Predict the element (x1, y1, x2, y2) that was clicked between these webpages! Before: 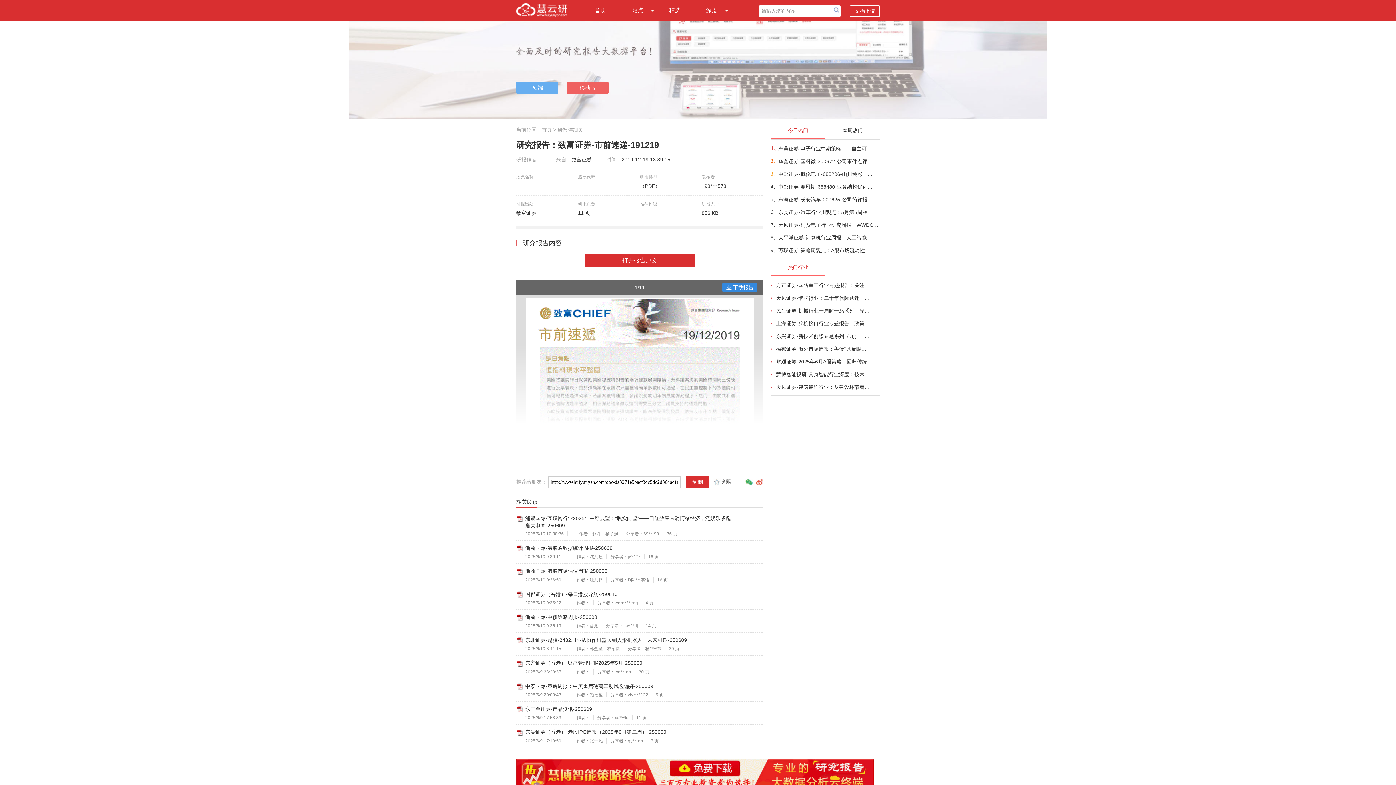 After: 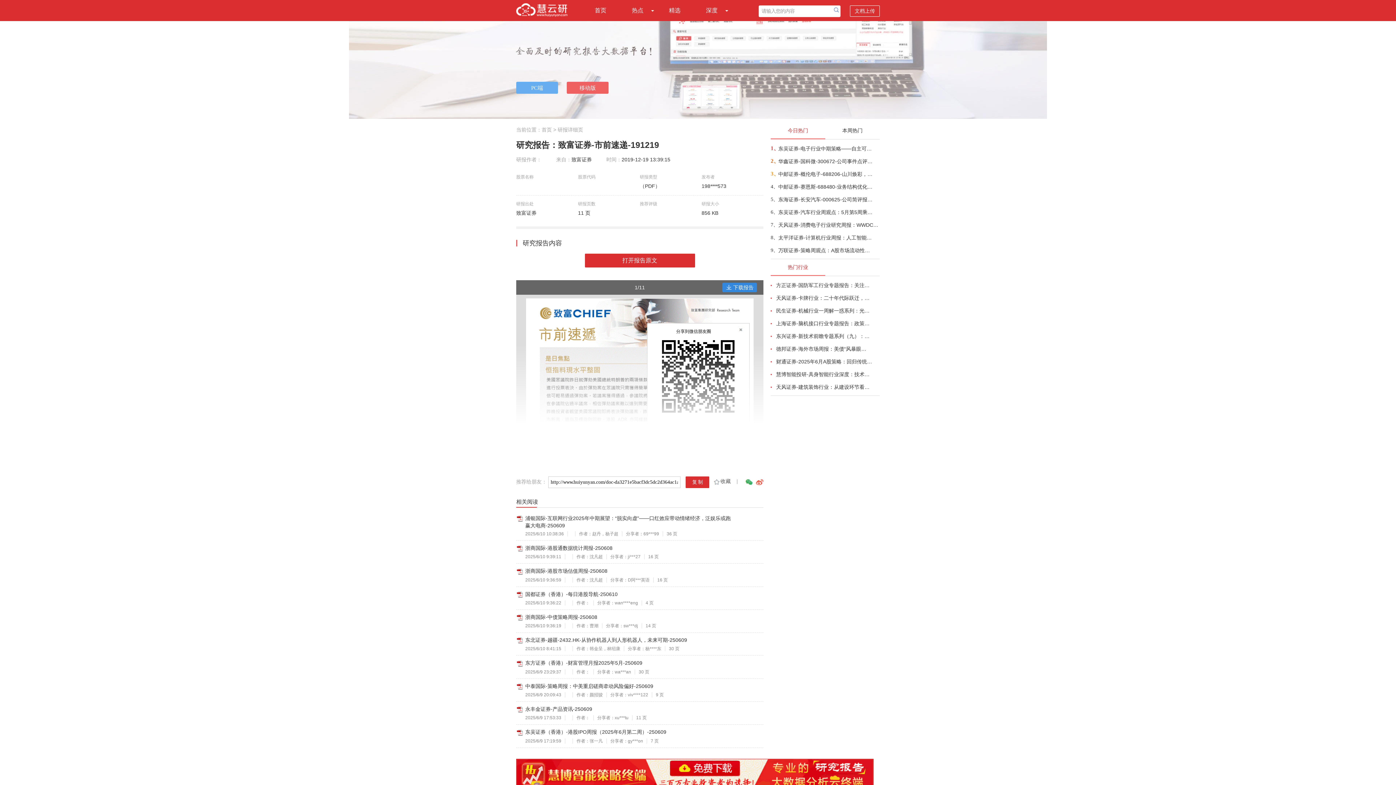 Action: bbox: (745, 478, 753, 484)